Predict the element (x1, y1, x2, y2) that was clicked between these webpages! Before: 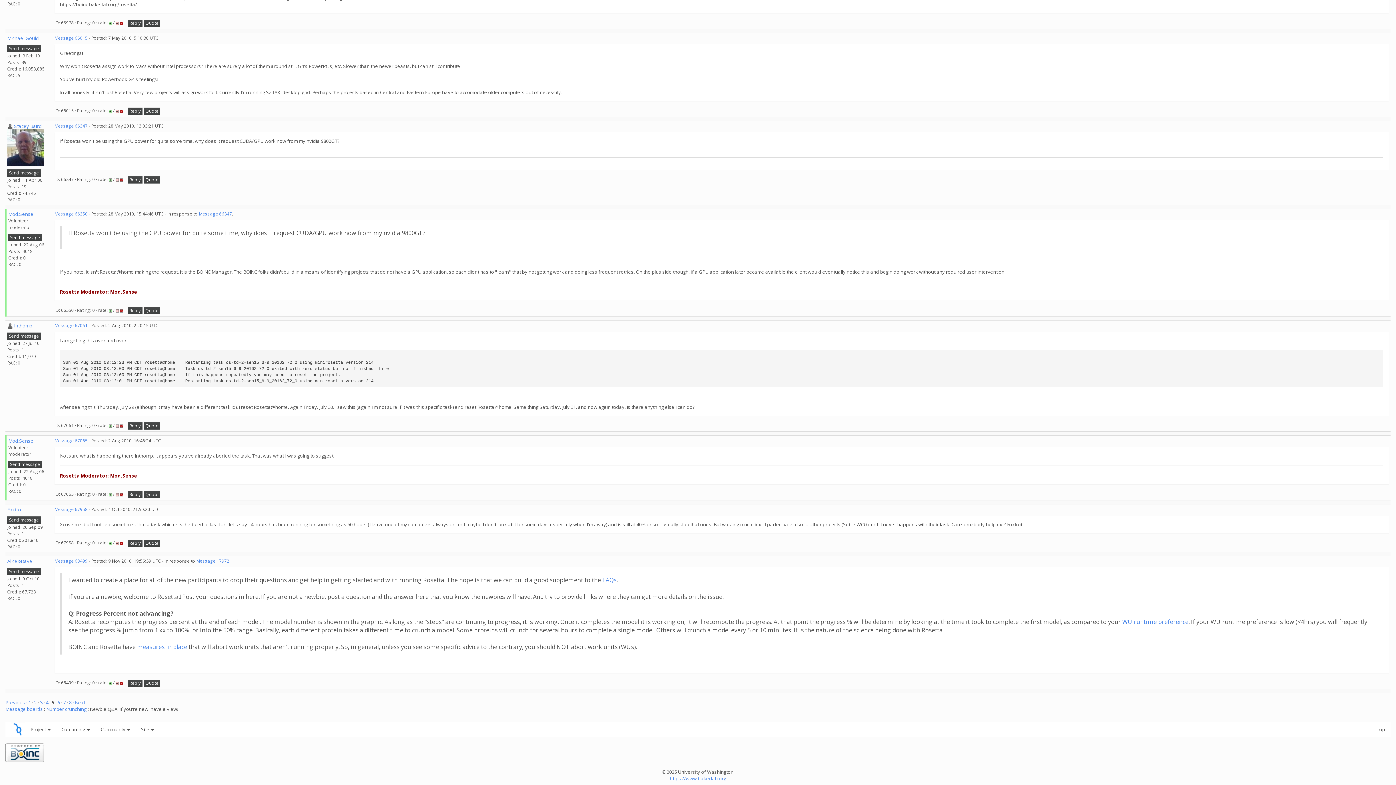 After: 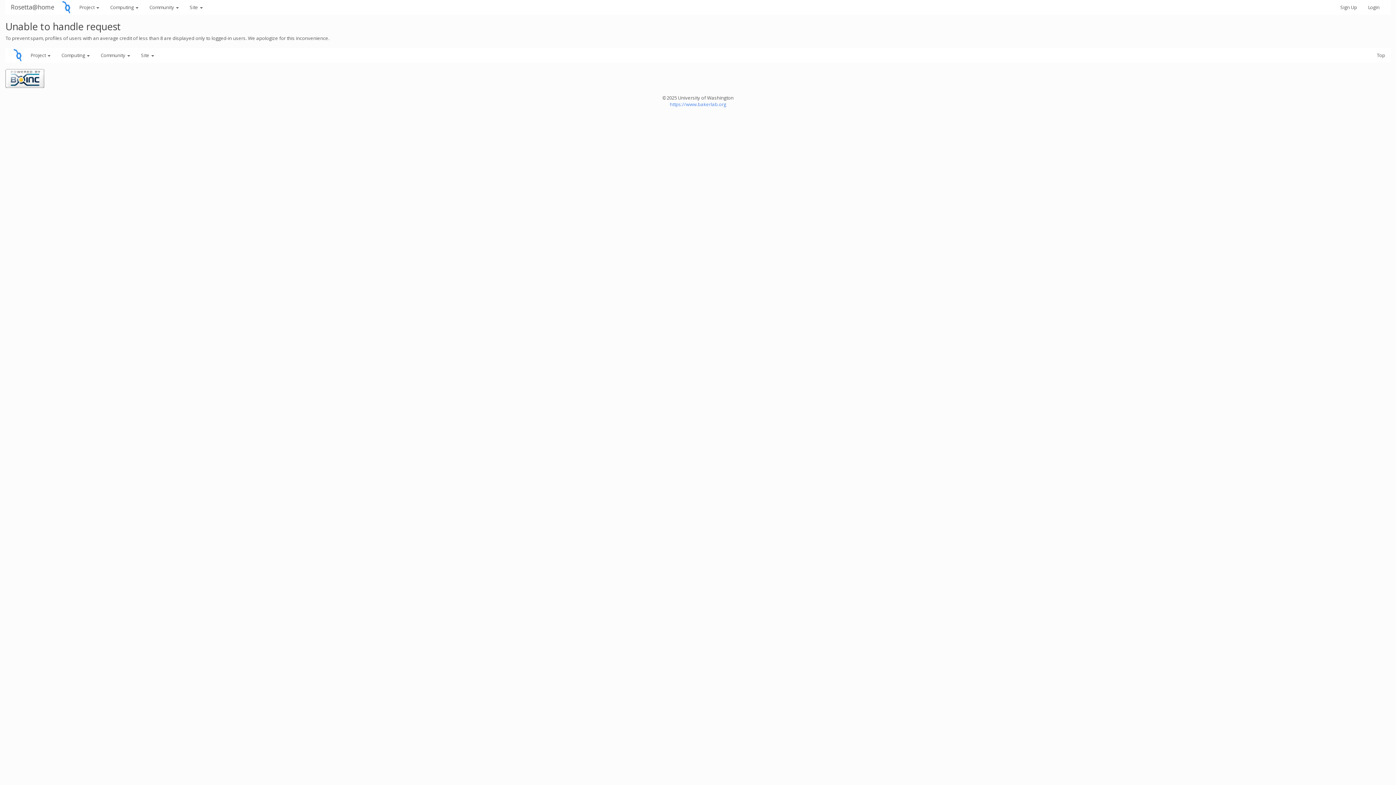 Action: bbox: (7, 122, 13, 129)